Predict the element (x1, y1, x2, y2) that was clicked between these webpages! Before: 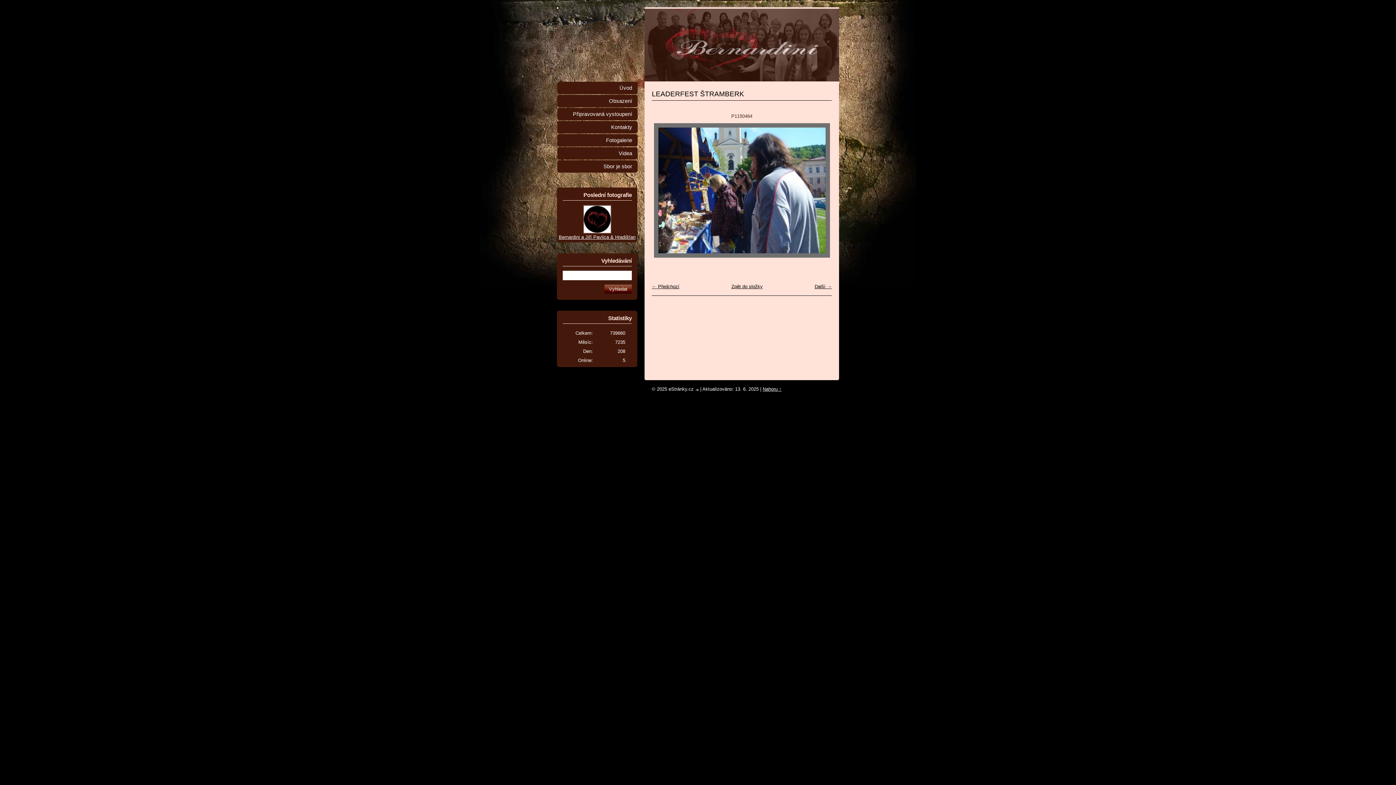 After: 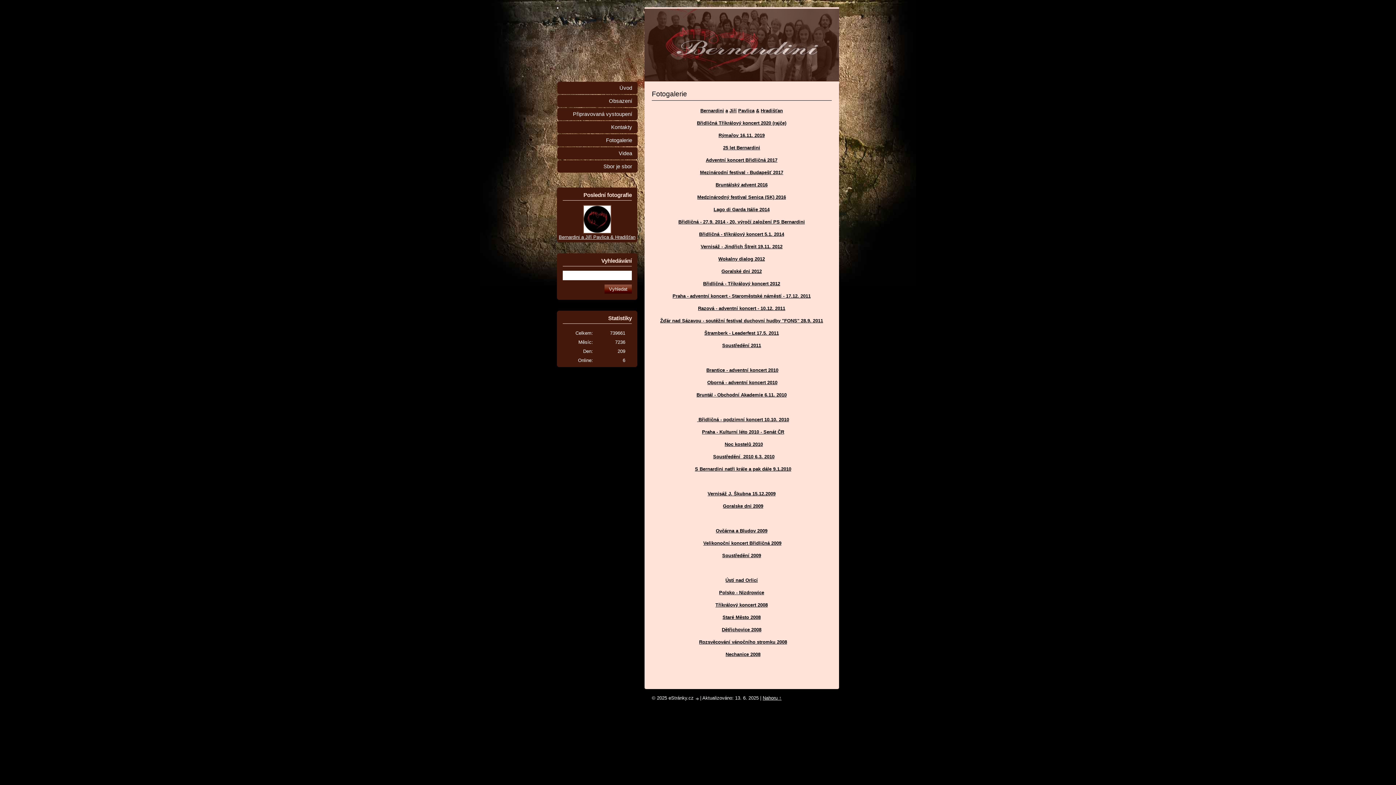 Action: label: Fotogalerie bbox: (557, 134, 637, 146)